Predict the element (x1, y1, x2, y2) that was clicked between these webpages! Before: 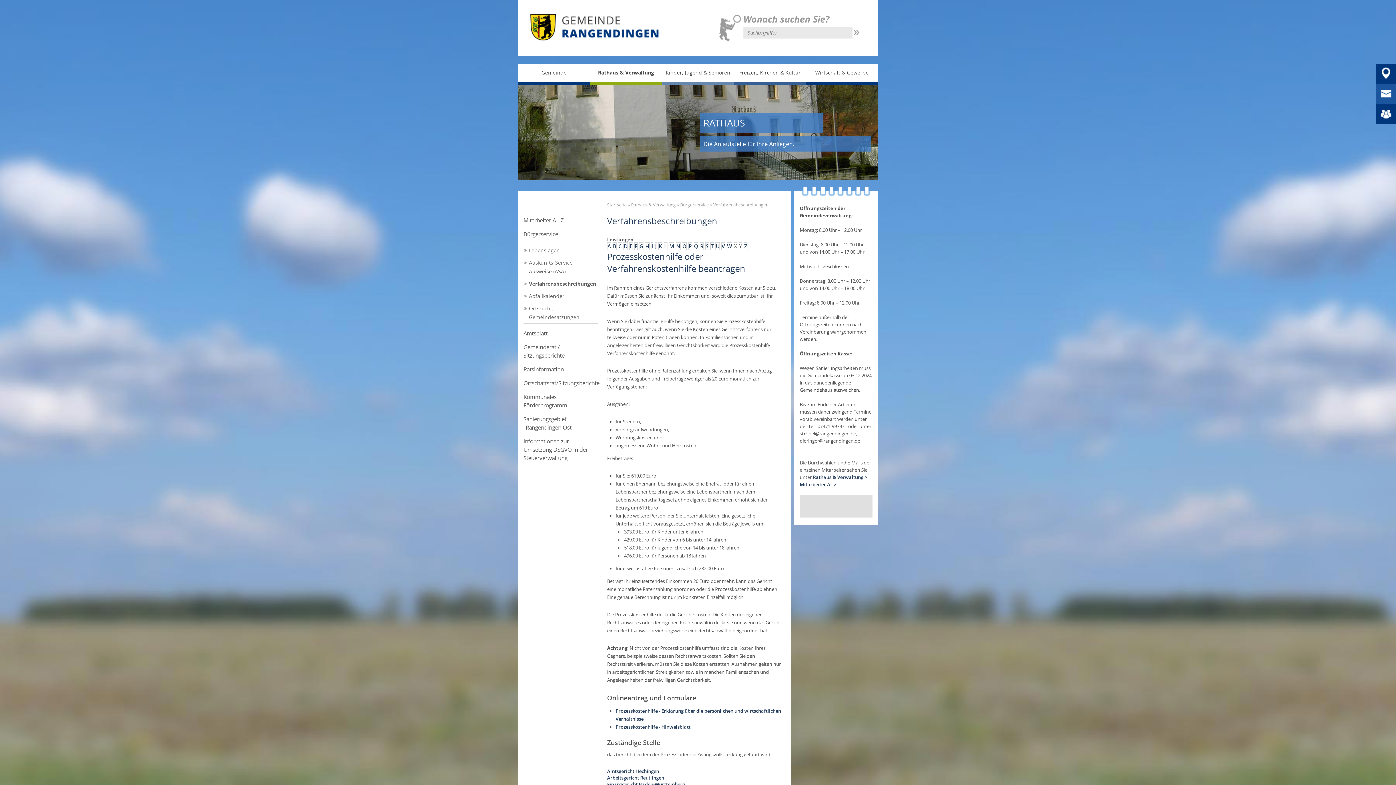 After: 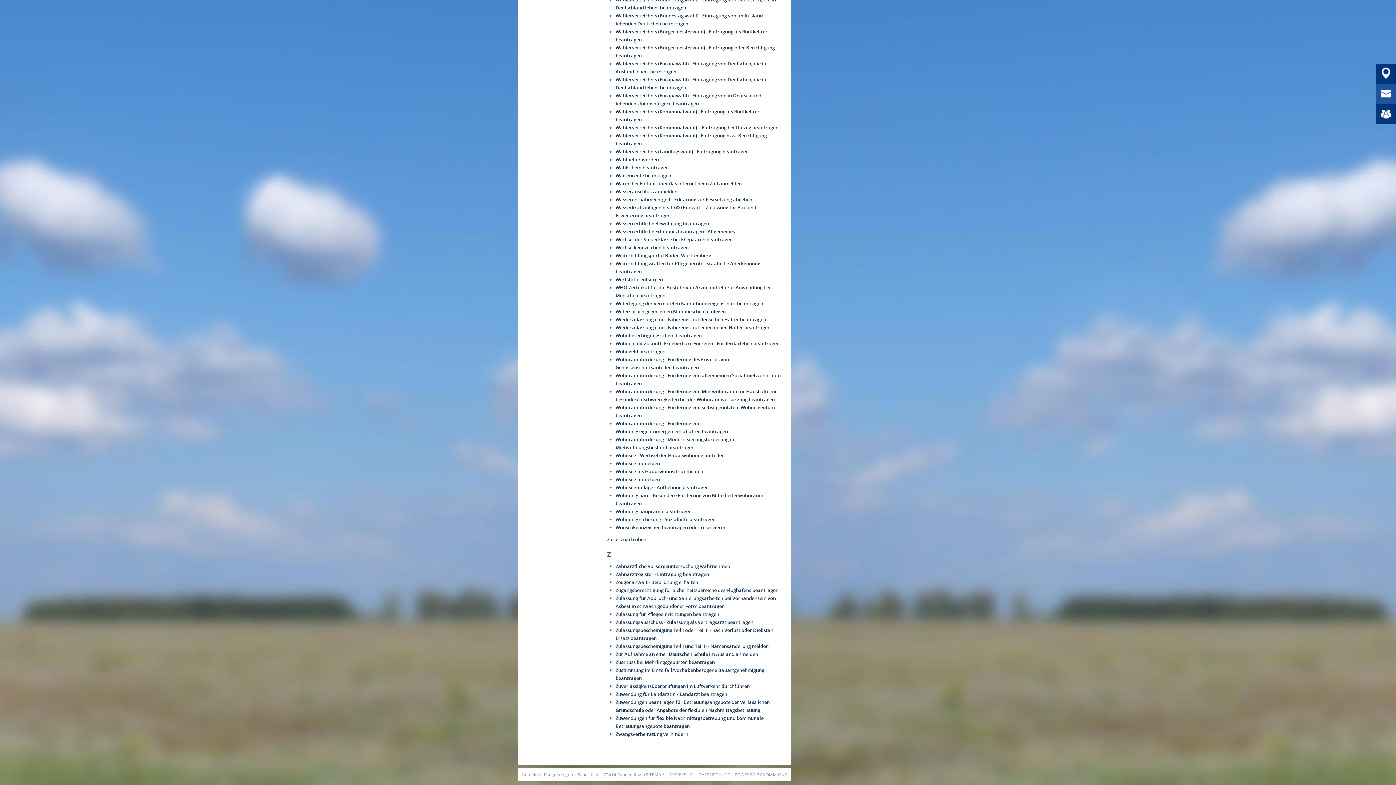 Action: bbox: (744, 242, 747, 249) label: Z